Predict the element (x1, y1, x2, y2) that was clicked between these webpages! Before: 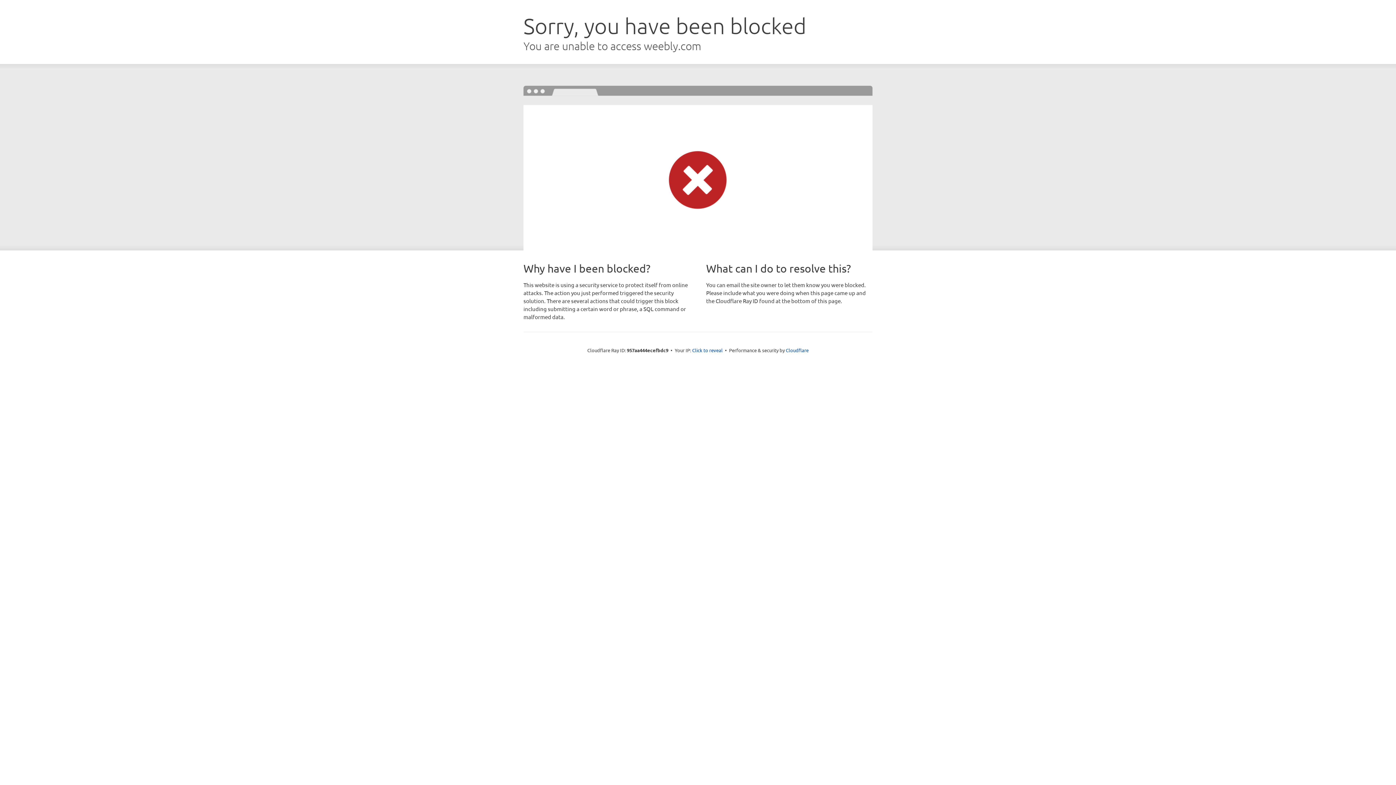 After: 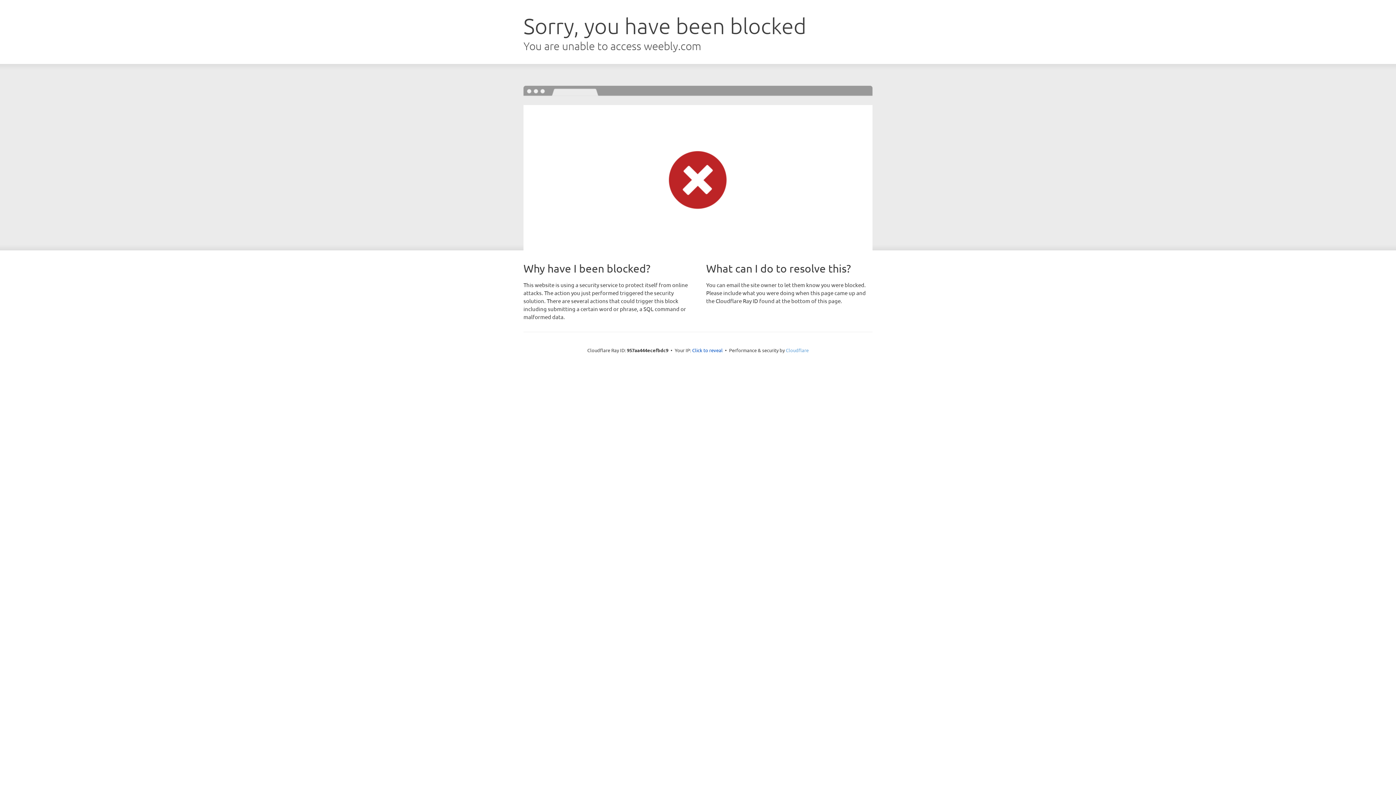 Action: label: Cloudflare bbox: (786, 347, 808, 353)